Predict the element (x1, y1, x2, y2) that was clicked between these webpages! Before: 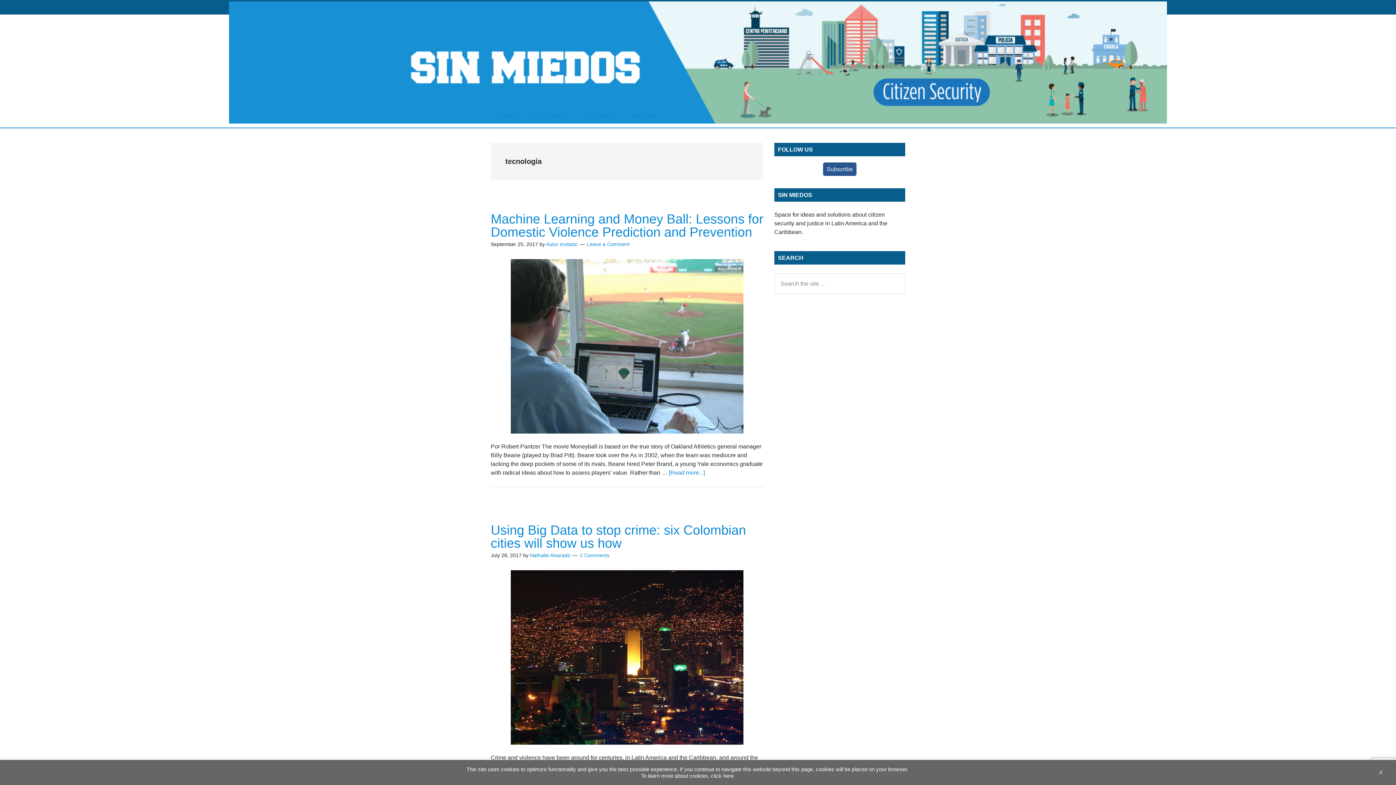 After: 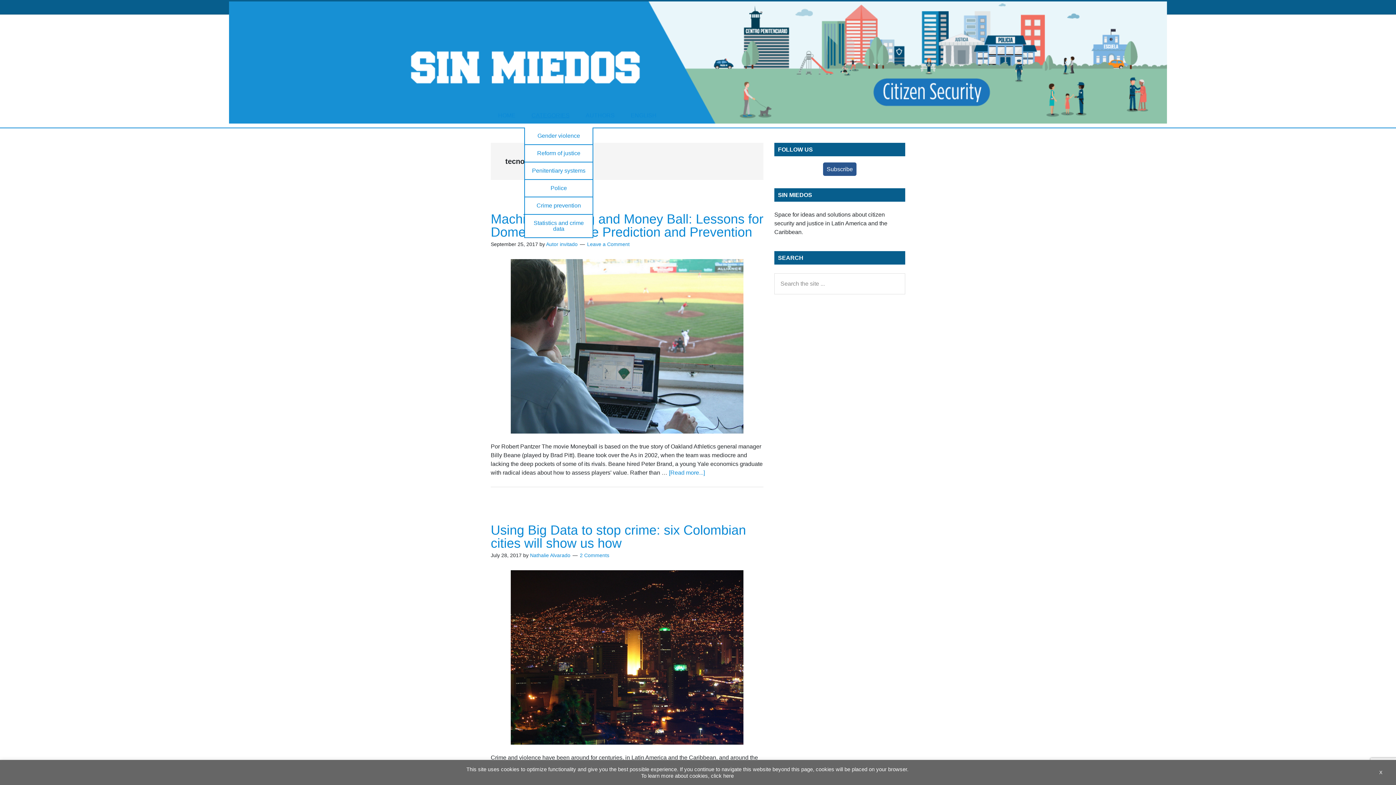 Action: label: CATEGORIES bbox: (524, 103, 577, 127)